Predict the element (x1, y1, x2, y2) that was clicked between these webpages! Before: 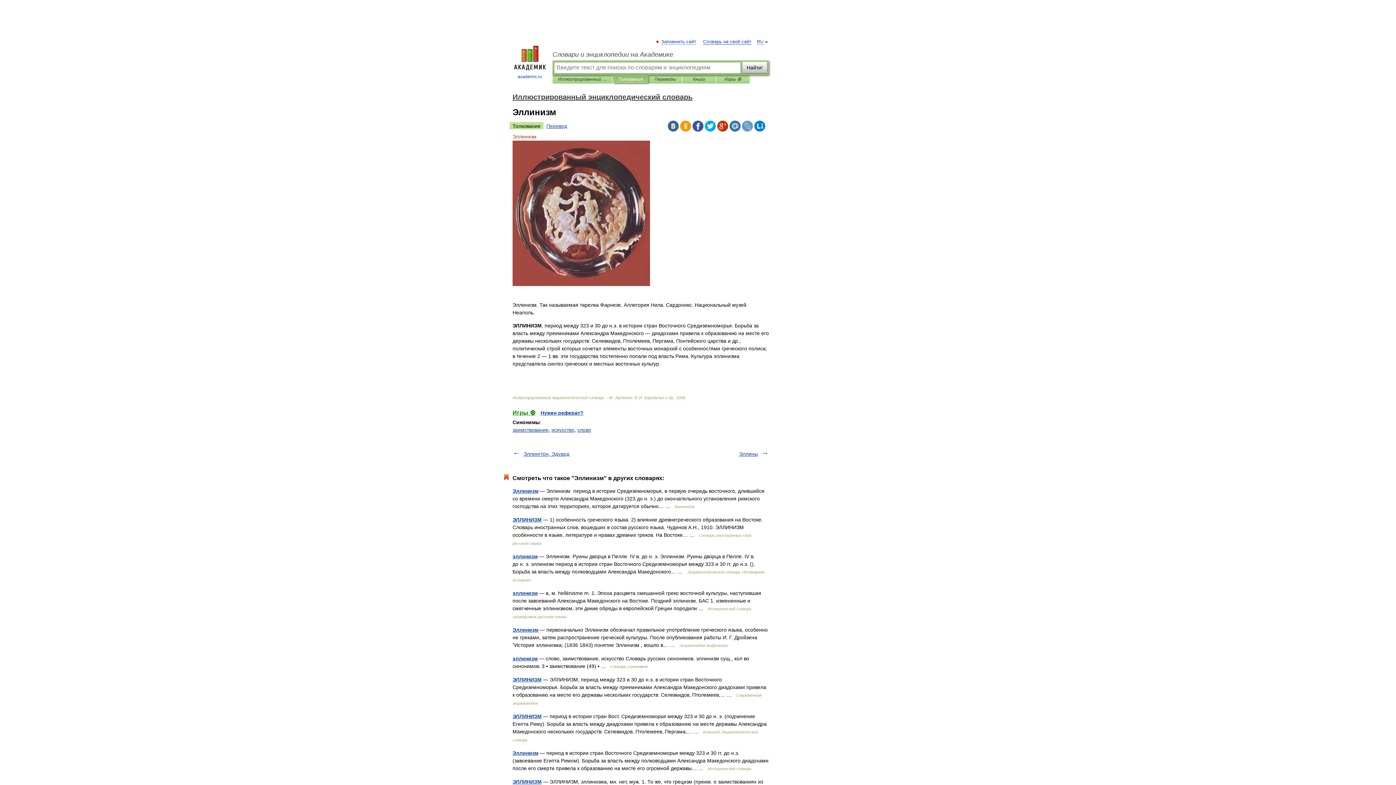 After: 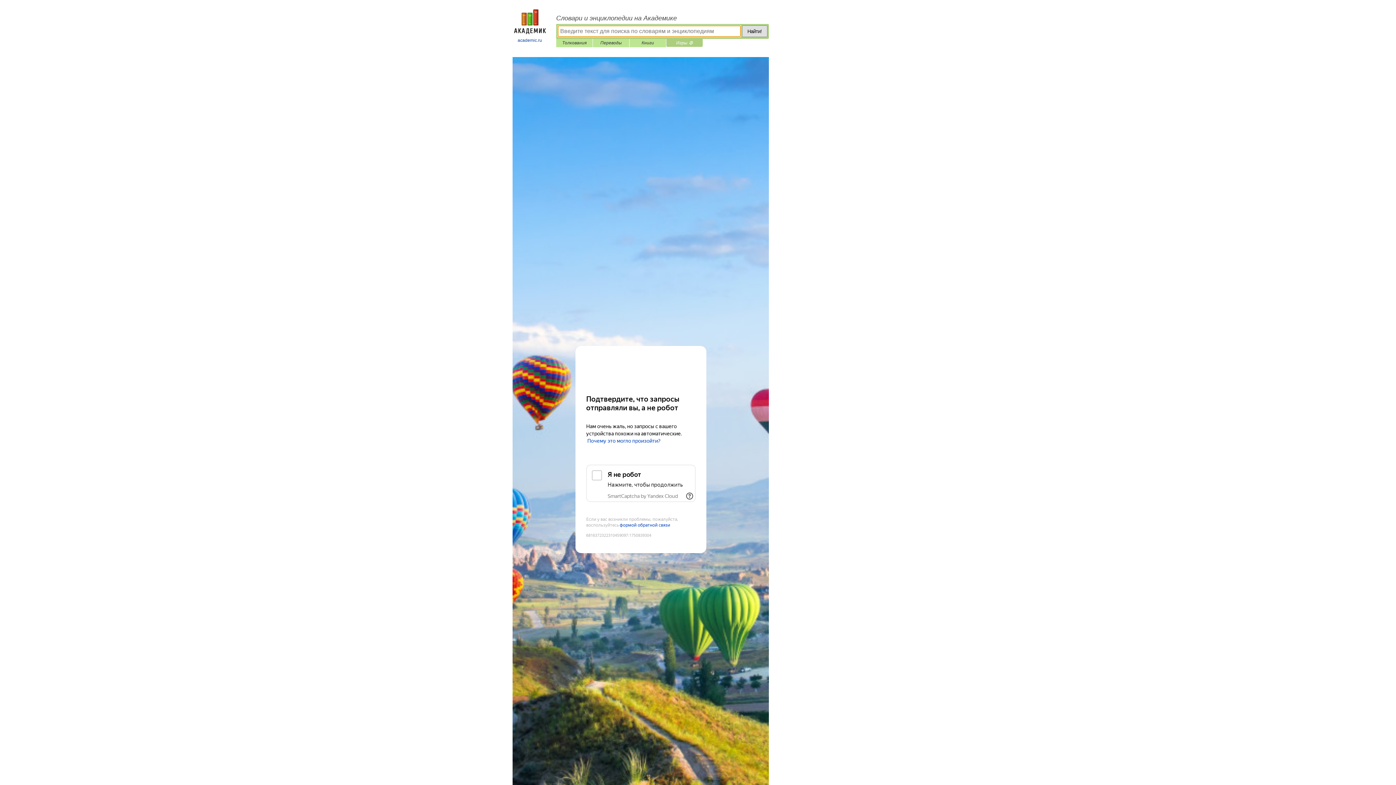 Action: label: Игры ⚽ bbox: (512, 409, 535, 416)